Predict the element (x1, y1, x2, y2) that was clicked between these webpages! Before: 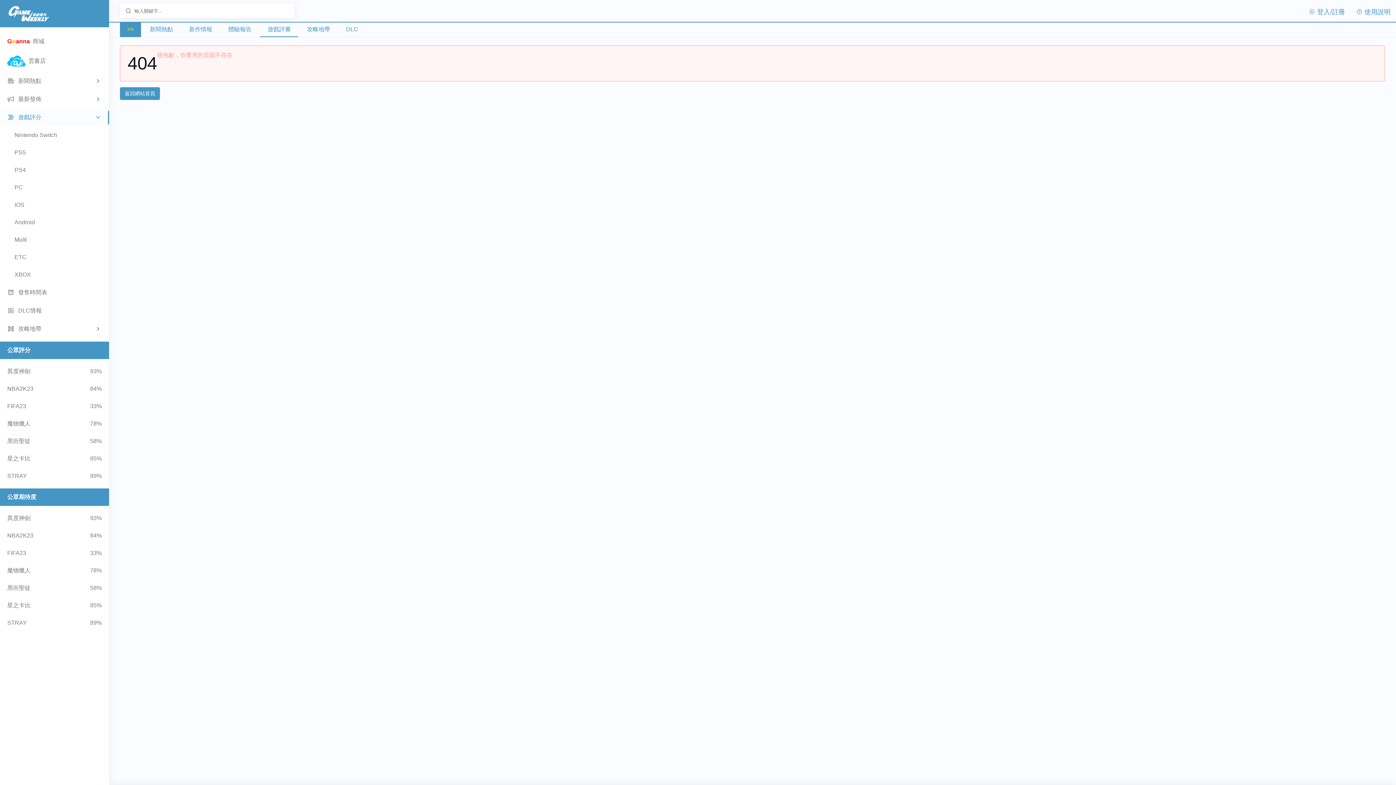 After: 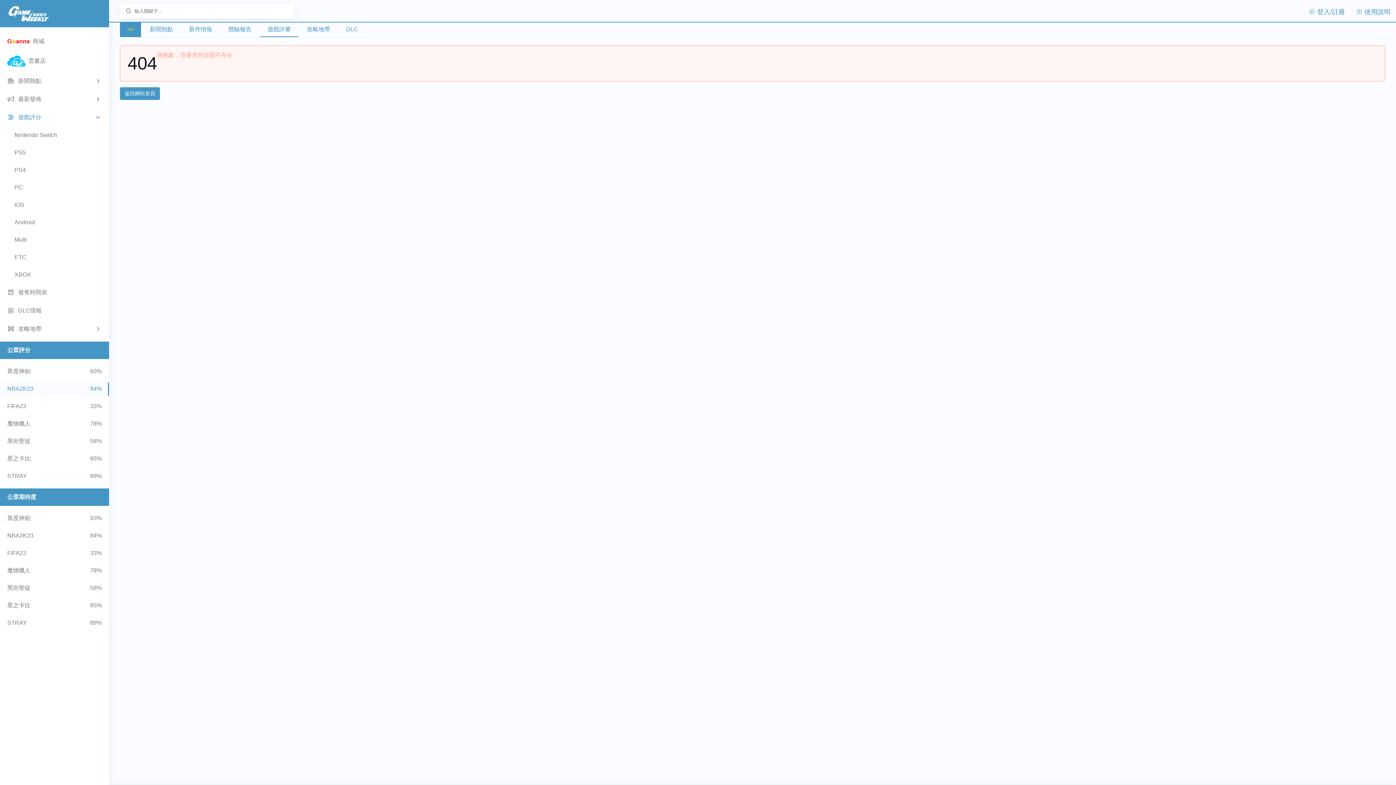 Action: label: NBA2K23
84% bbox: (0, 380, 109, 397)